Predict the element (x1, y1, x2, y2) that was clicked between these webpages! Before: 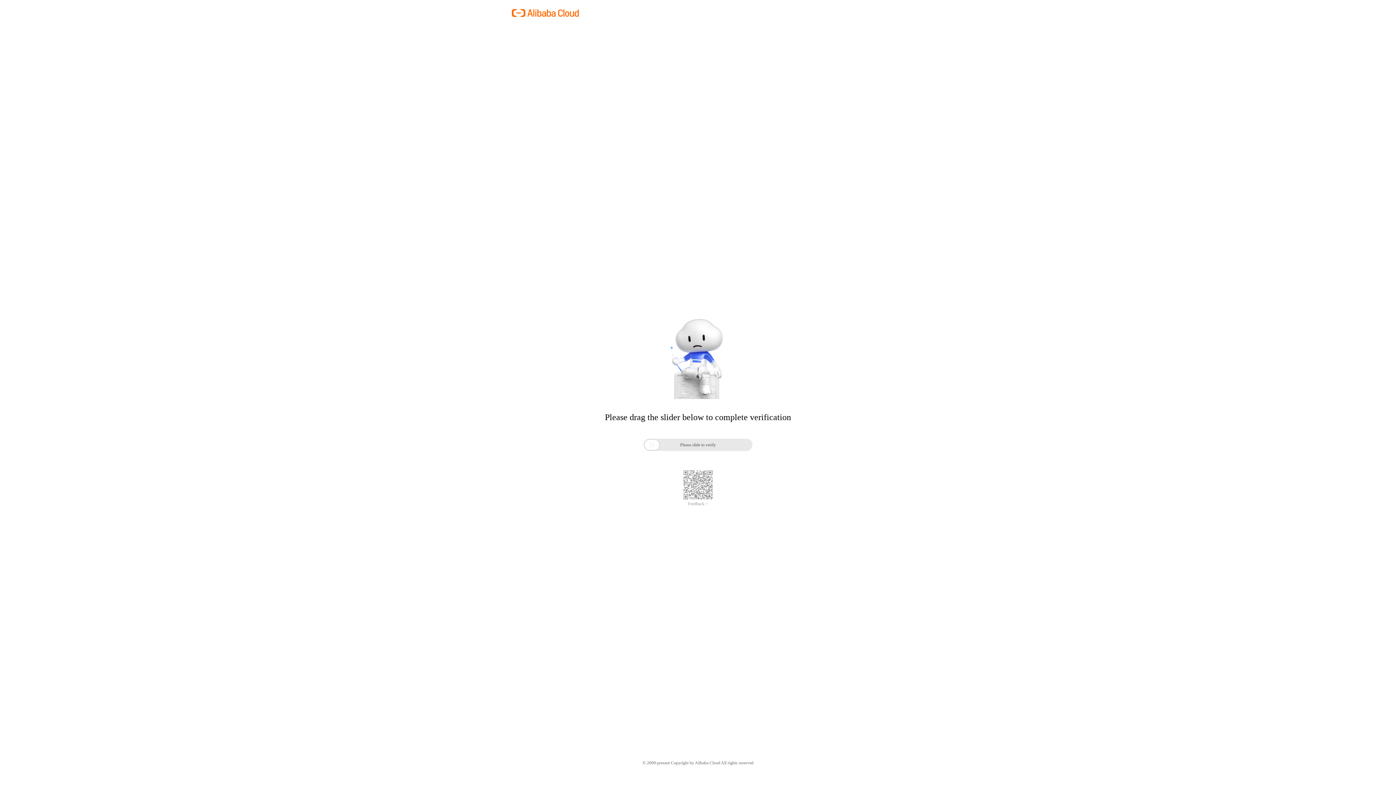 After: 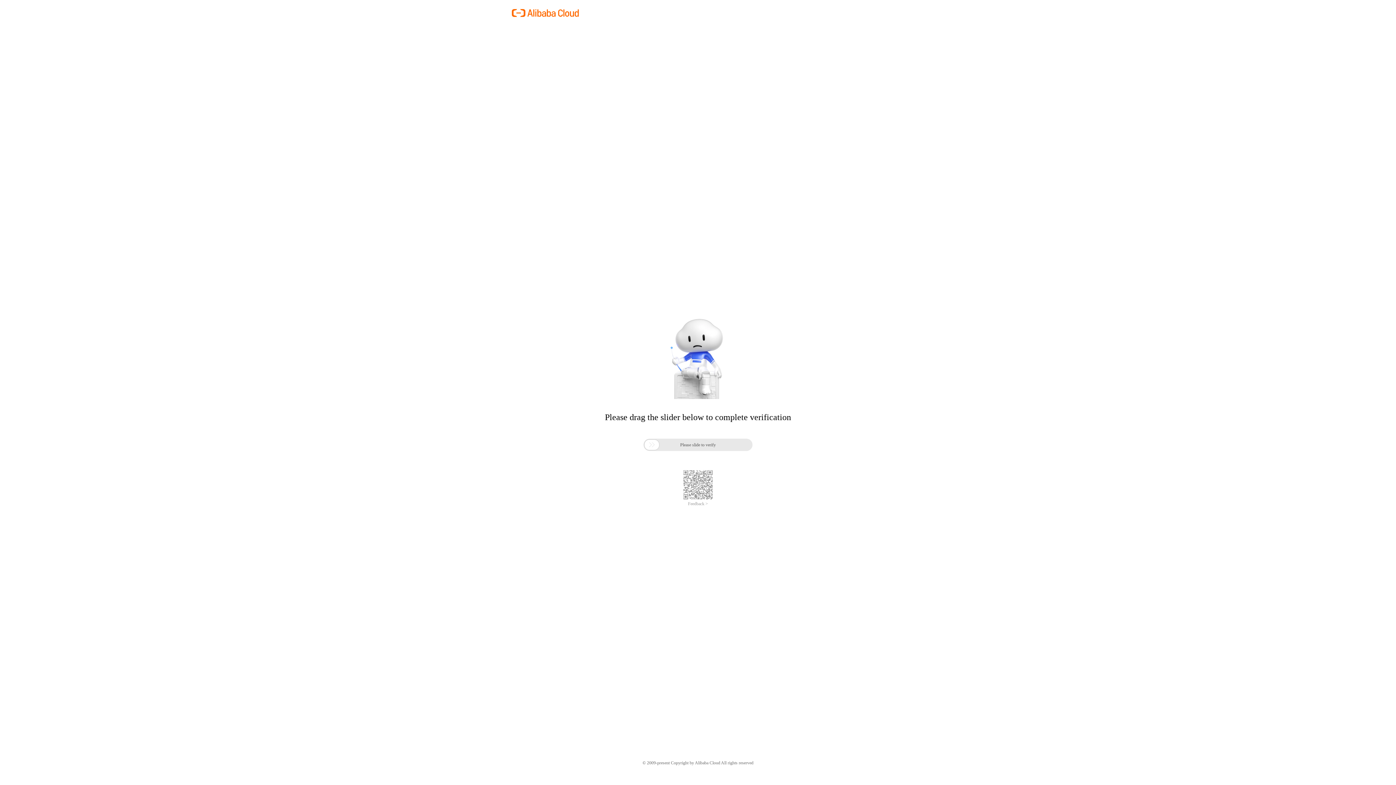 Action: bbox: (688, 501, 708, 506) label: Feedback >